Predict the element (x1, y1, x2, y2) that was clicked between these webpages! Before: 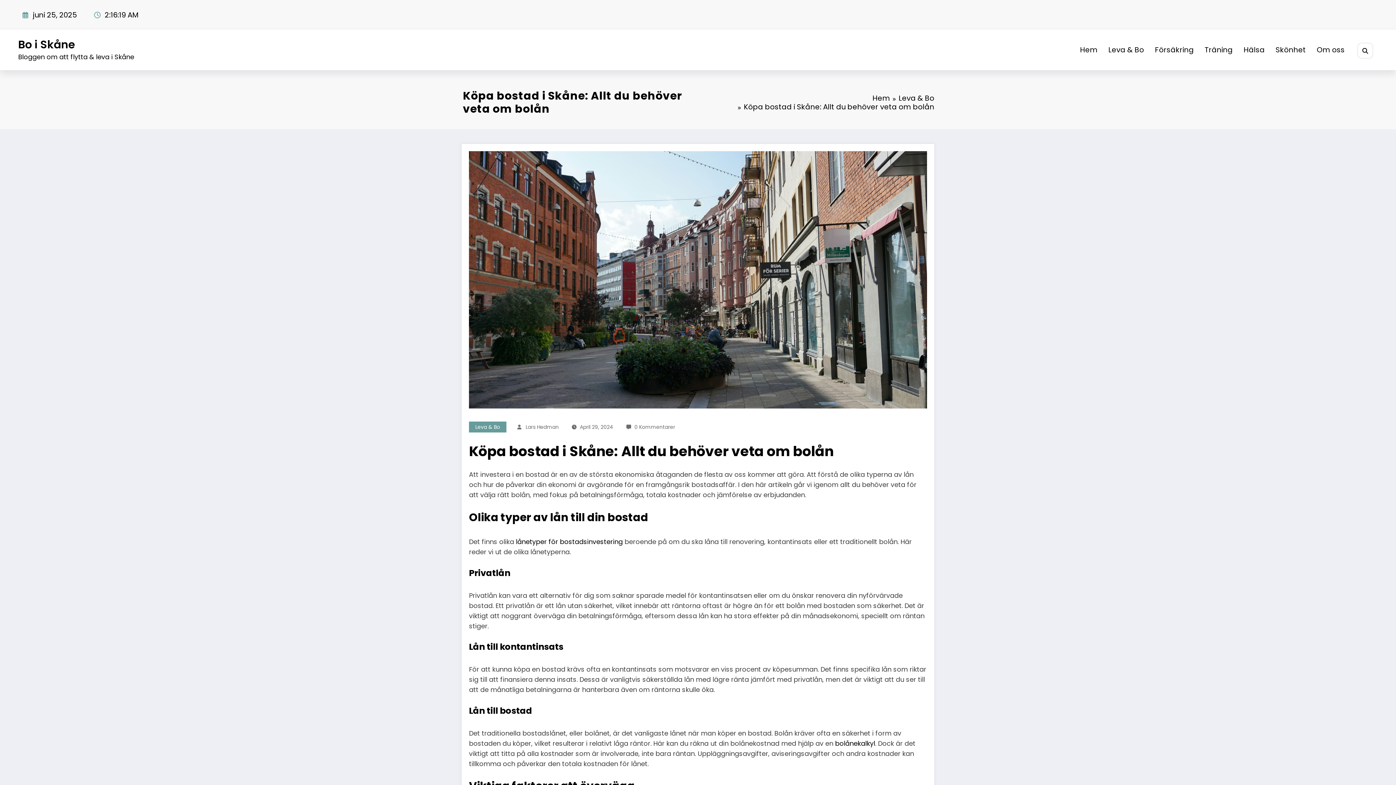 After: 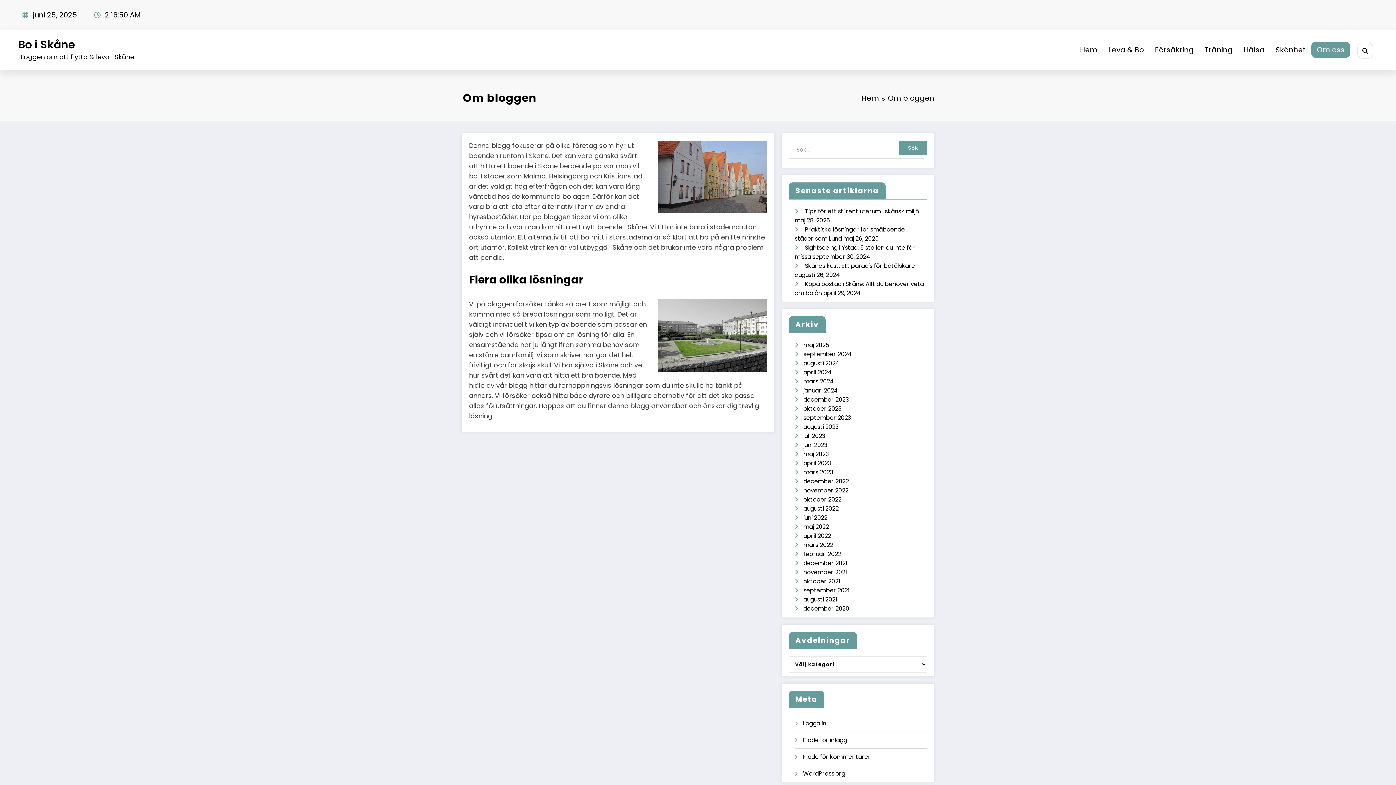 Action: bbox: (1311, 41, 1350, 57) label: Om oss